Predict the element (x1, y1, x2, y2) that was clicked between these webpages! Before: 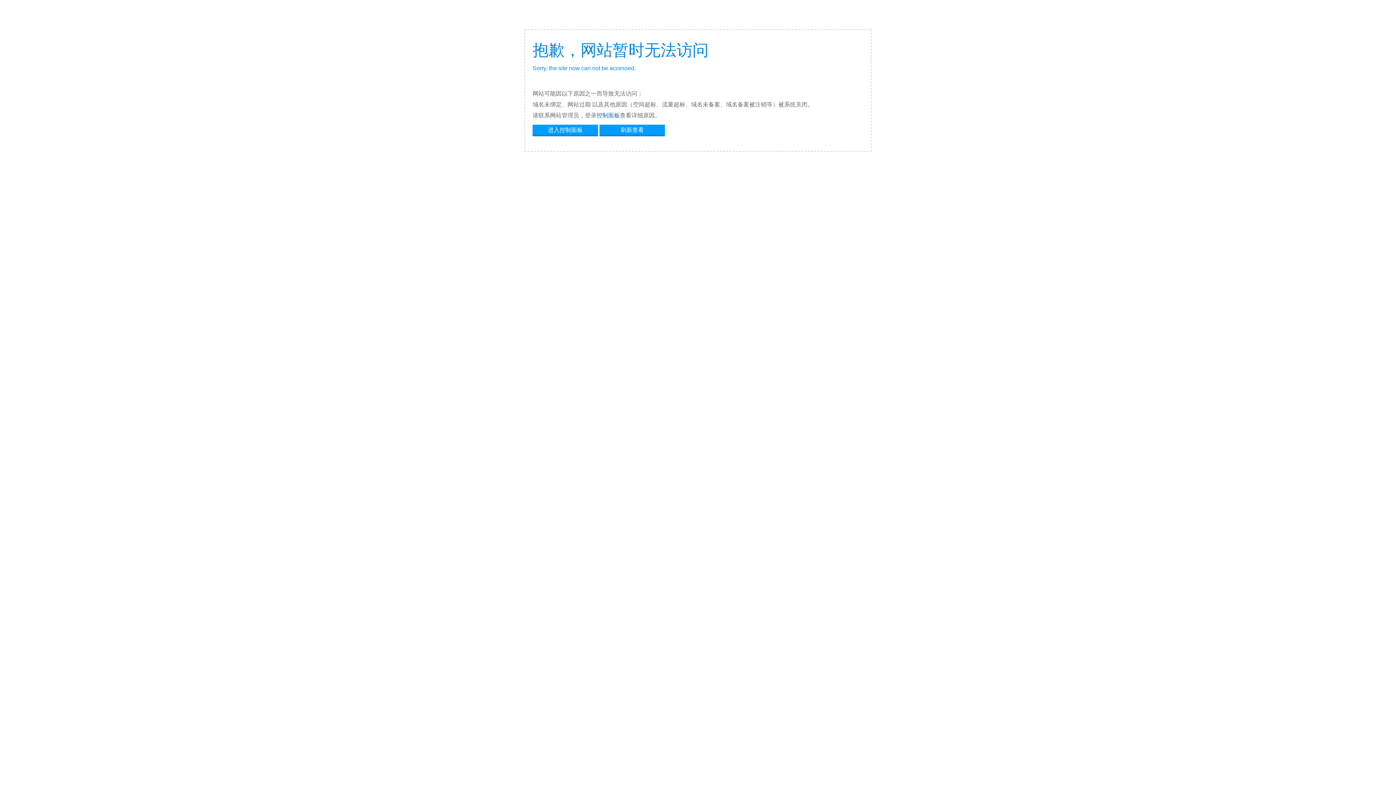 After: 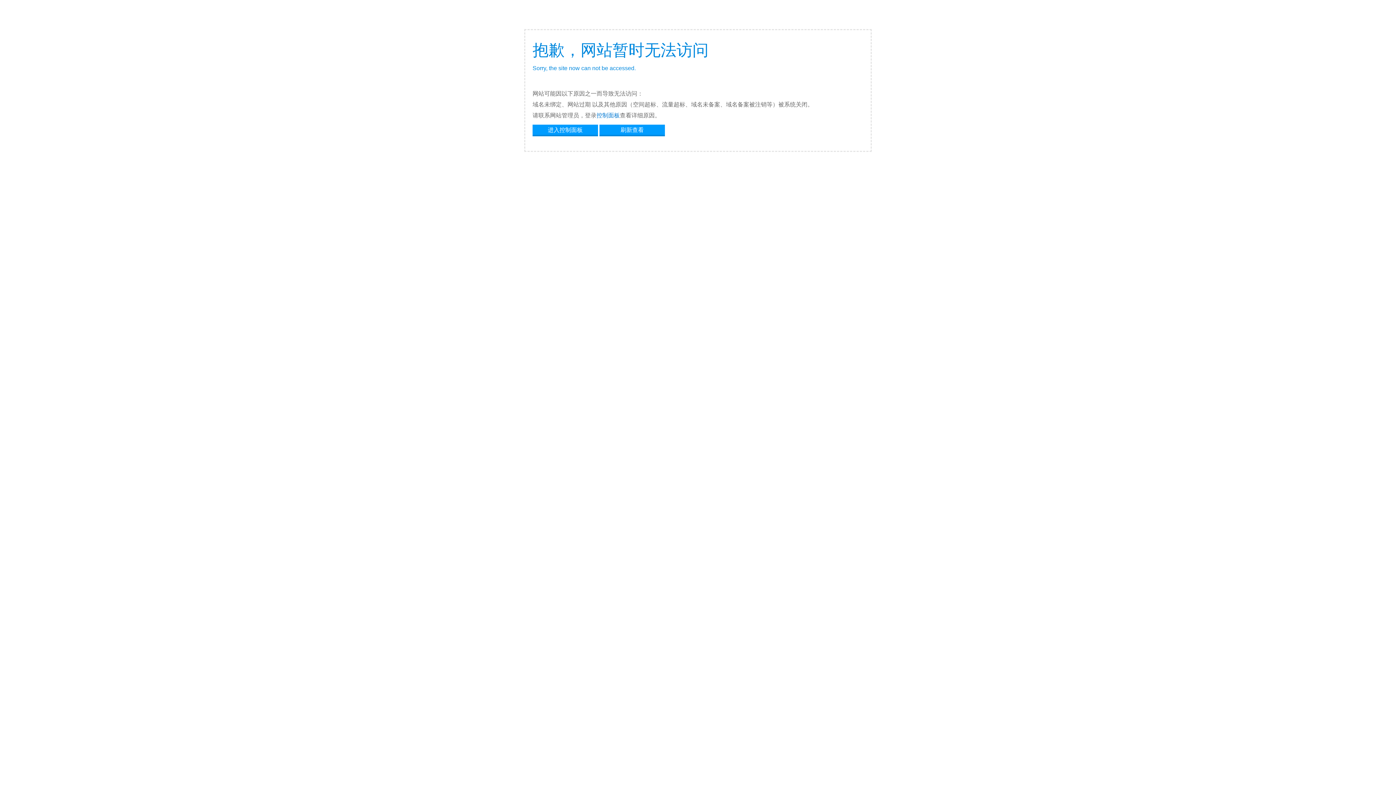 Action: bbox: (596, 112, 620, 118) label: 控制面板